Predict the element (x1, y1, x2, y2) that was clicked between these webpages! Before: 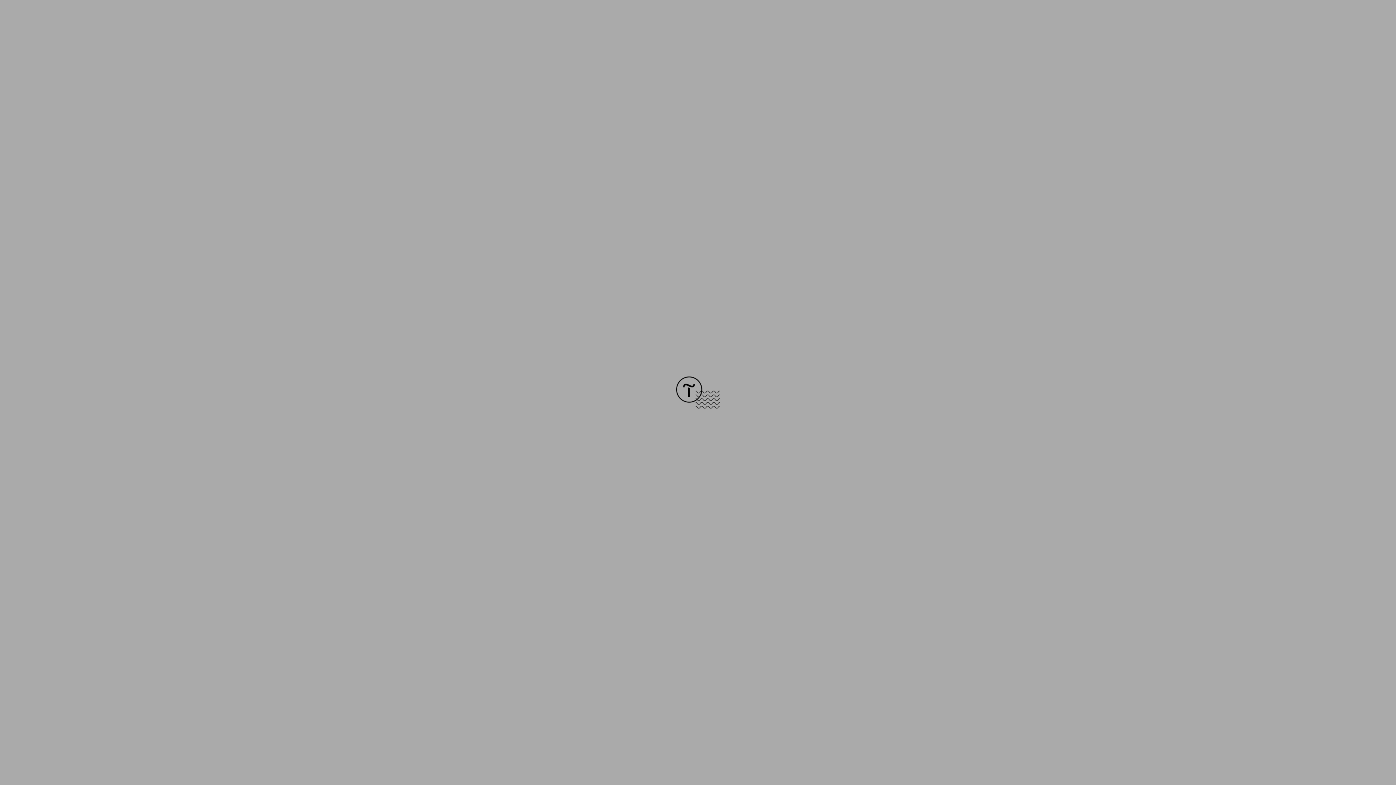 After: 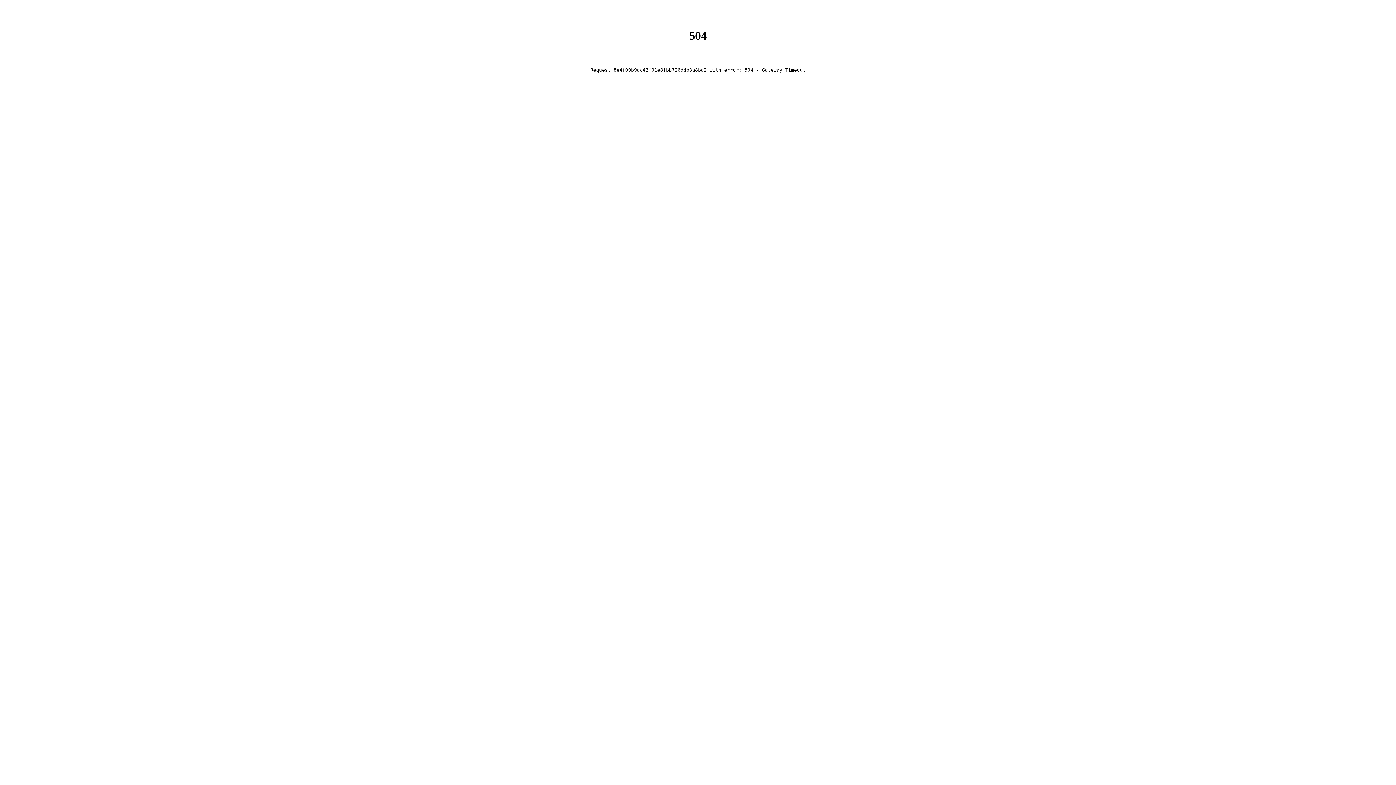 Action: bbox: (676, 403, 720, 409)